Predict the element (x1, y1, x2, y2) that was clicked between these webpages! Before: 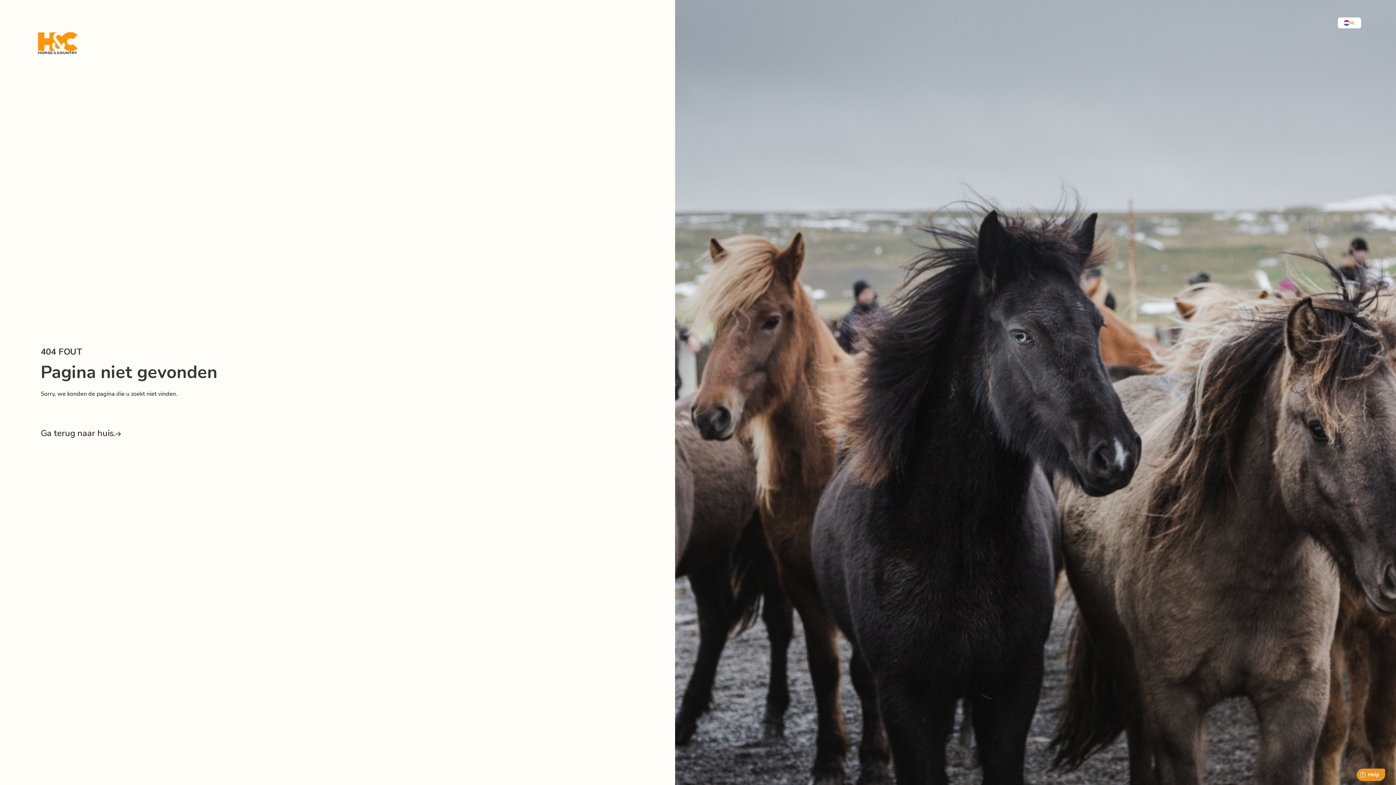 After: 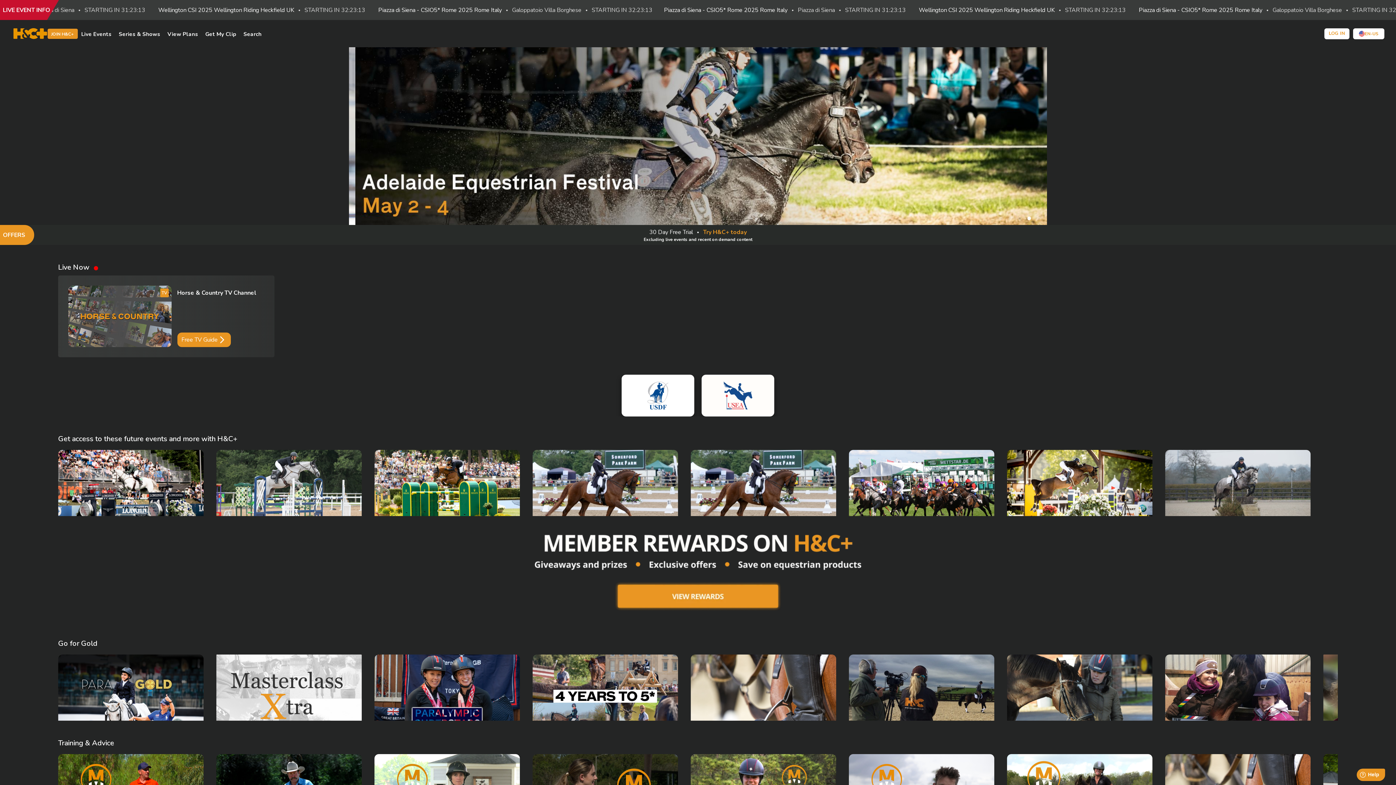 Action: bbox: (40, 427, 675, 439) label: Ga terug naar huis.